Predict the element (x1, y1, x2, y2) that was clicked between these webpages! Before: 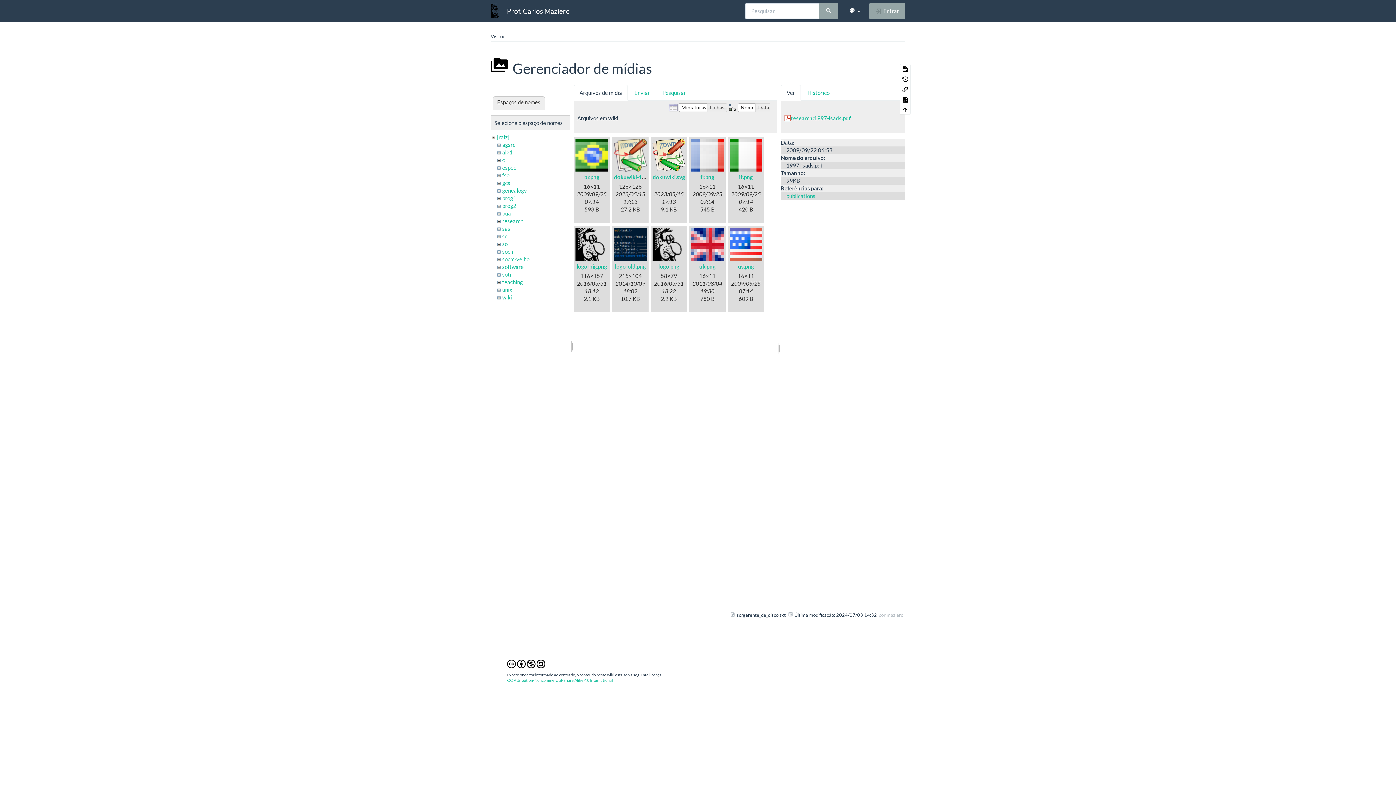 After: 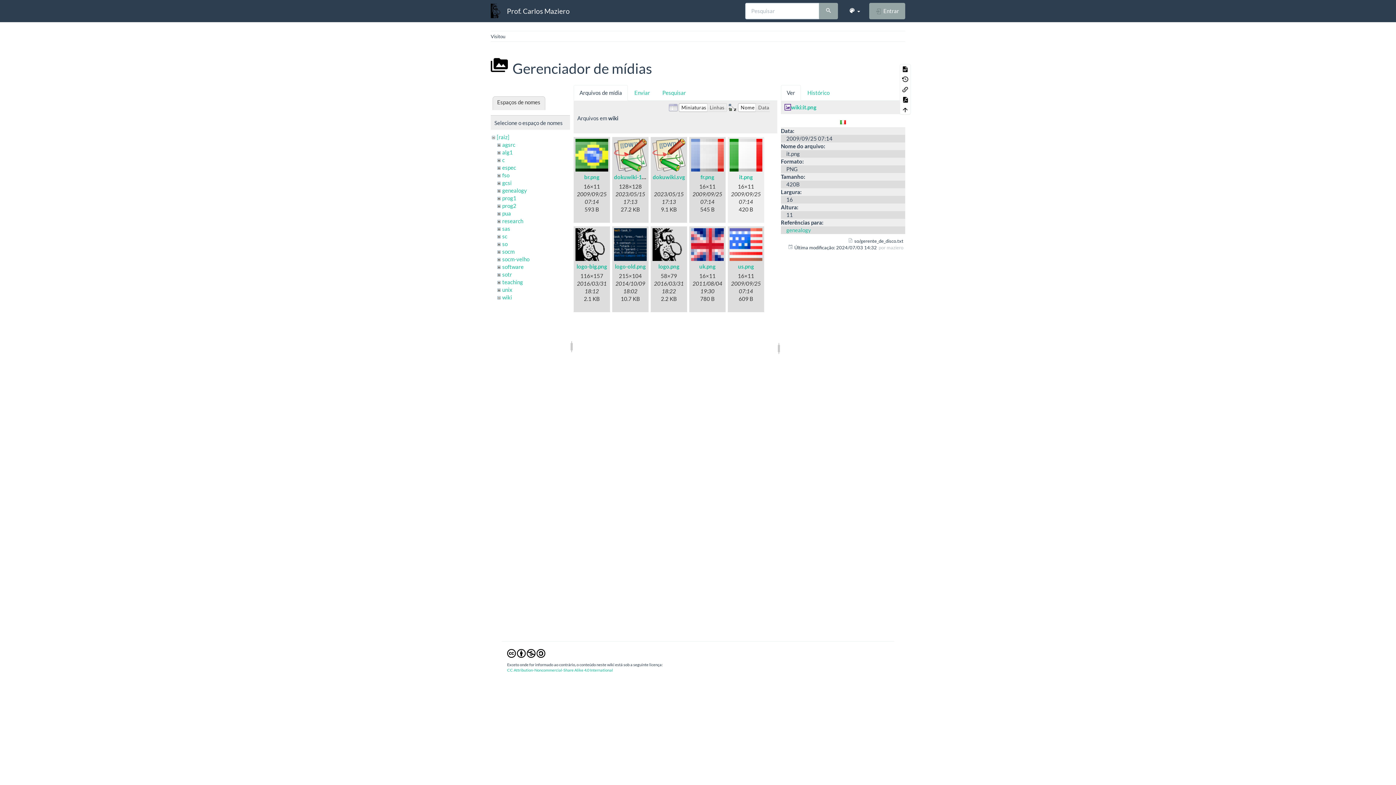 Action: bbox: (729, 139, 762, 171)